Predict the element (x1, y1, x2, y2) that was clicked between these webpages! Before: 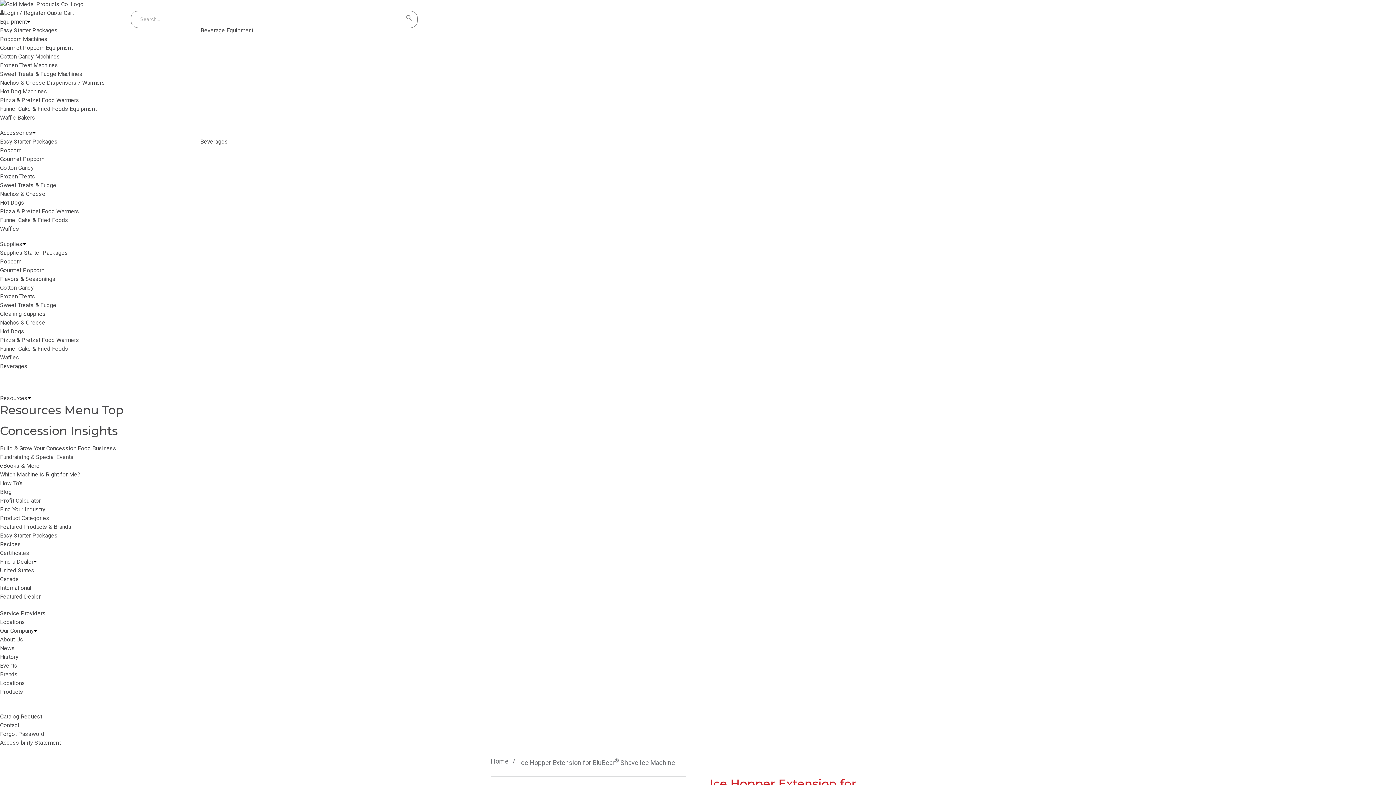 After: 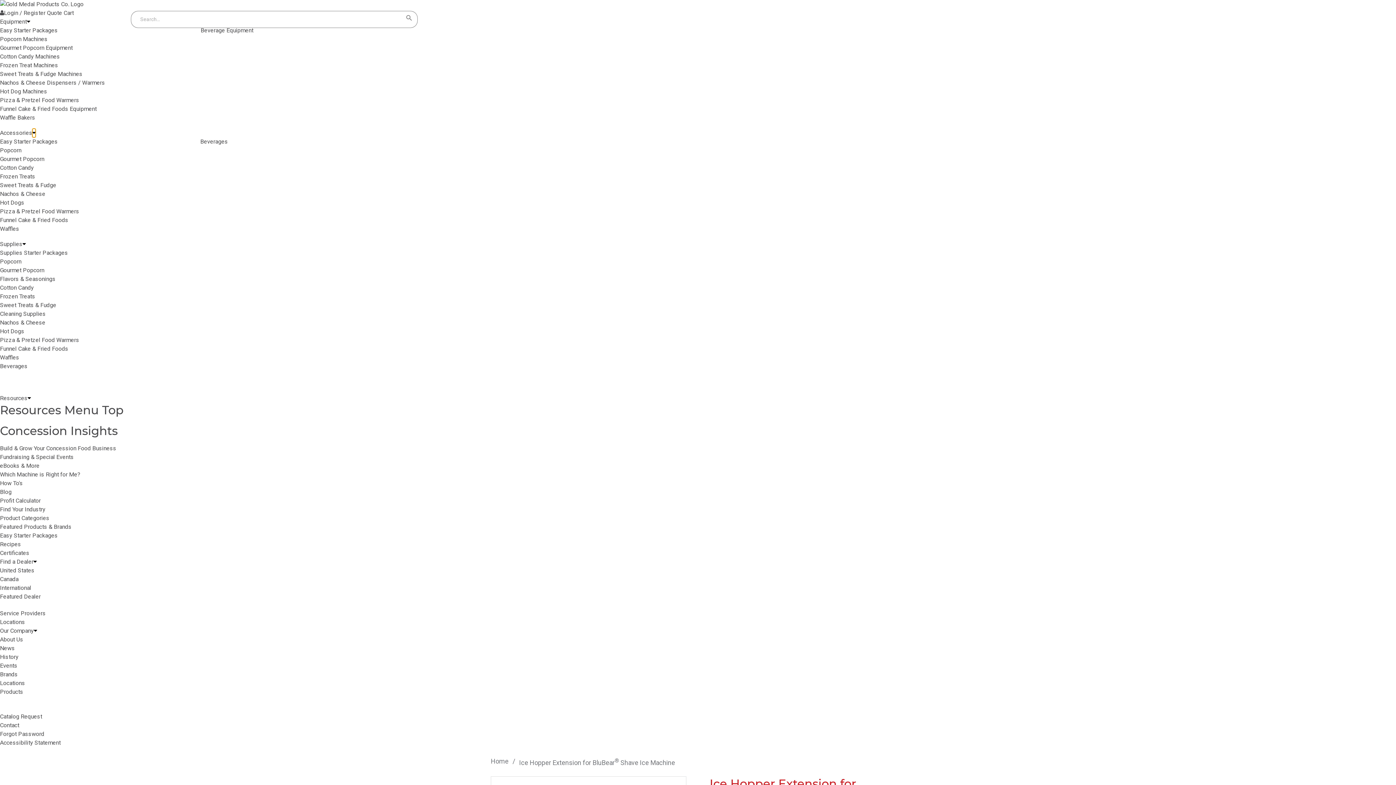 Action: bbox: (32, 128, 35, 137) label: Equipment Accessories submenu